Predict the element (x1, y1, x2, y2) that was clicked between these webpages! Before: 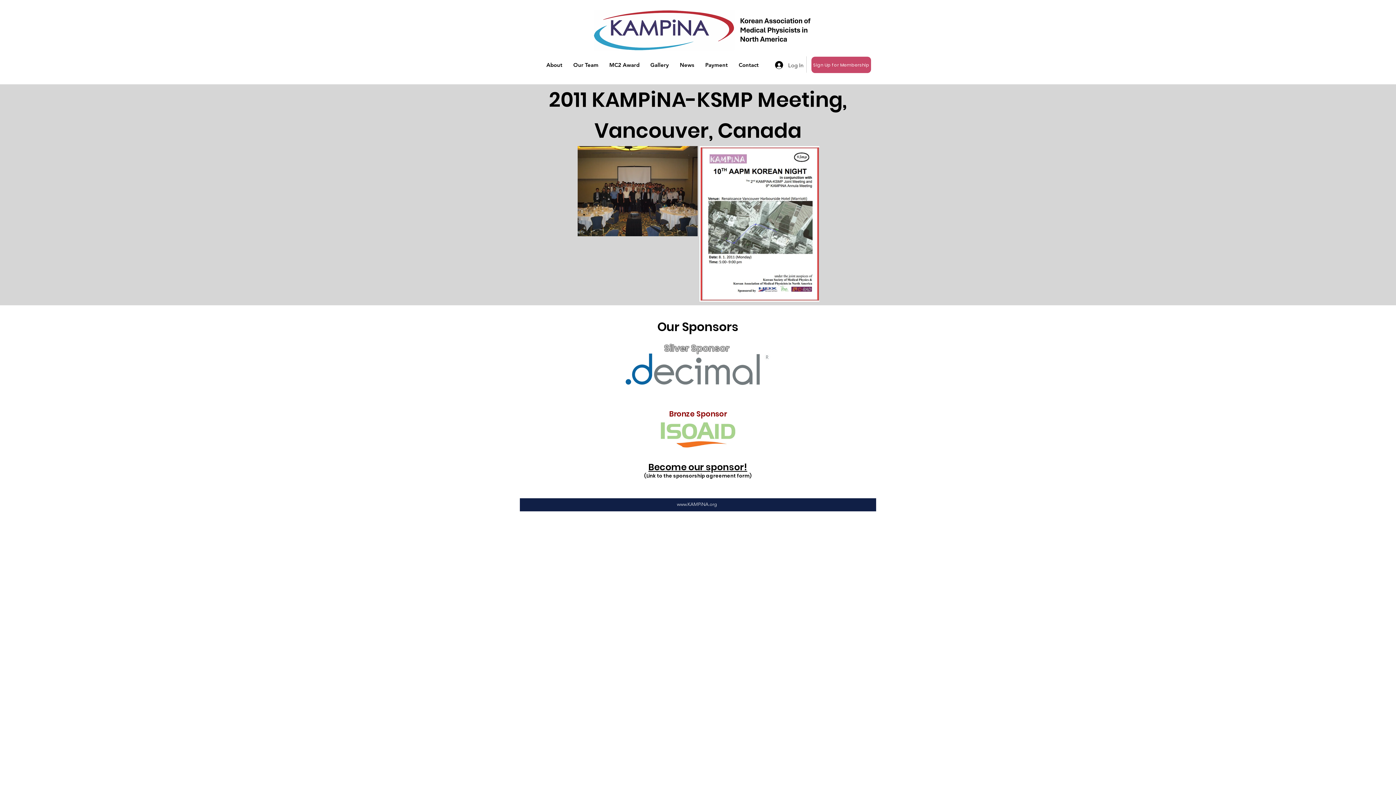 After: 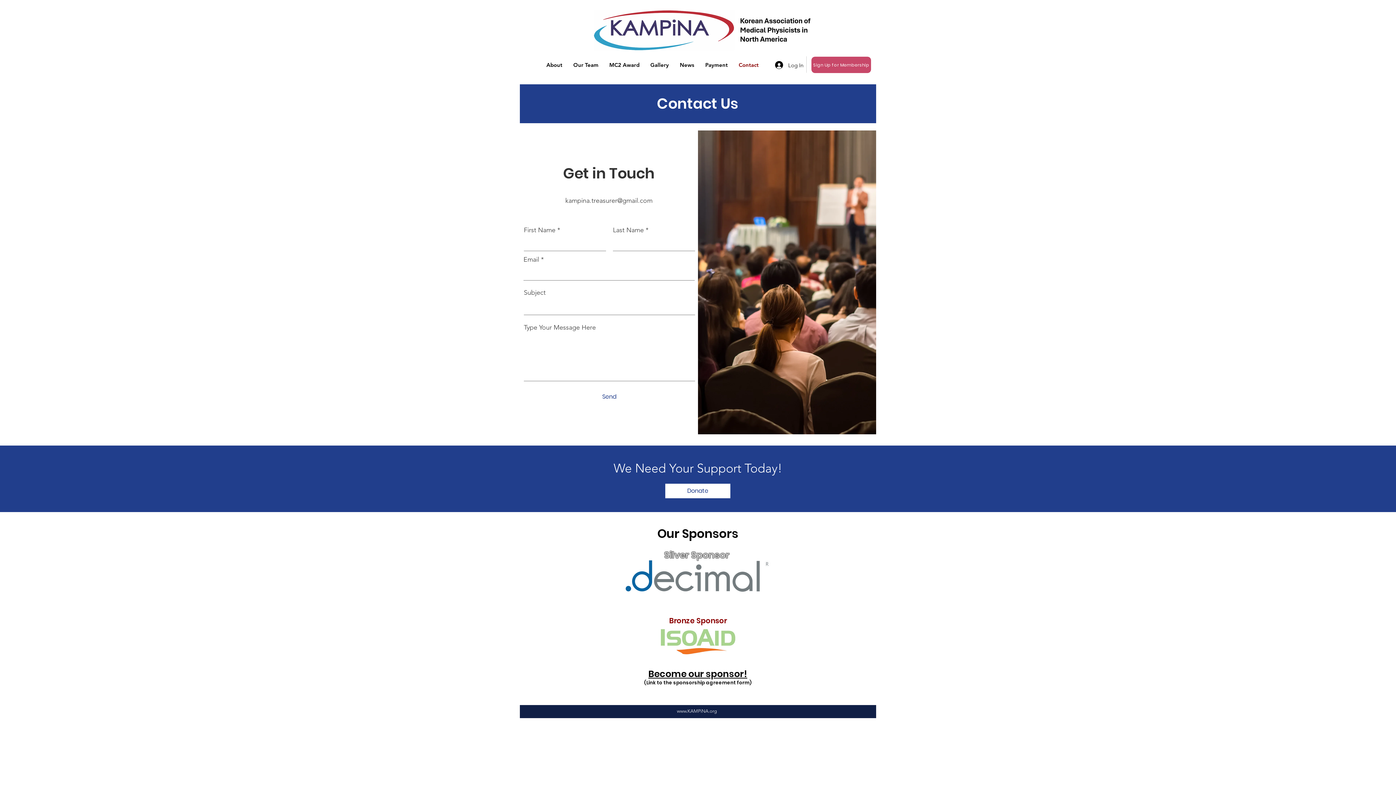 Action: label: Contact bbox: (733, 57, 764, 72)